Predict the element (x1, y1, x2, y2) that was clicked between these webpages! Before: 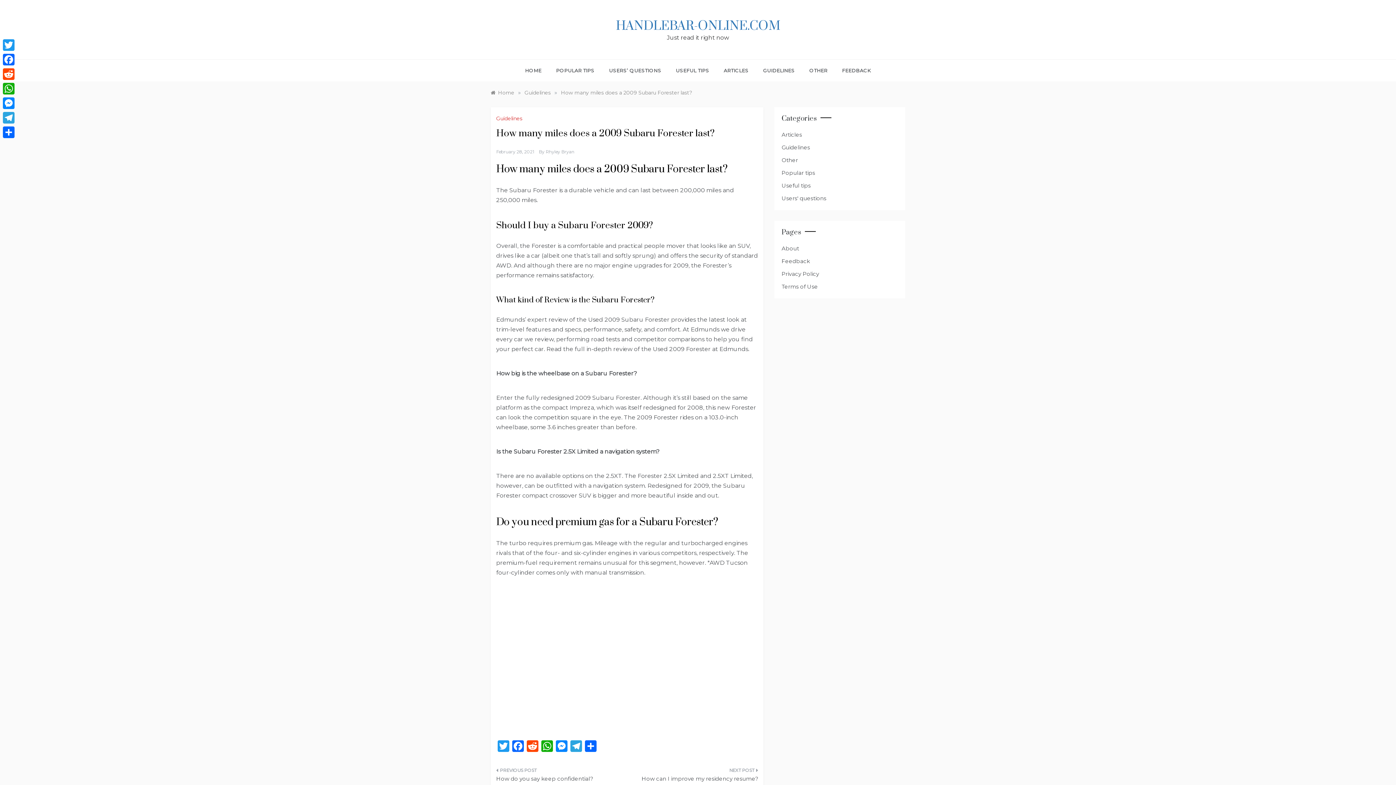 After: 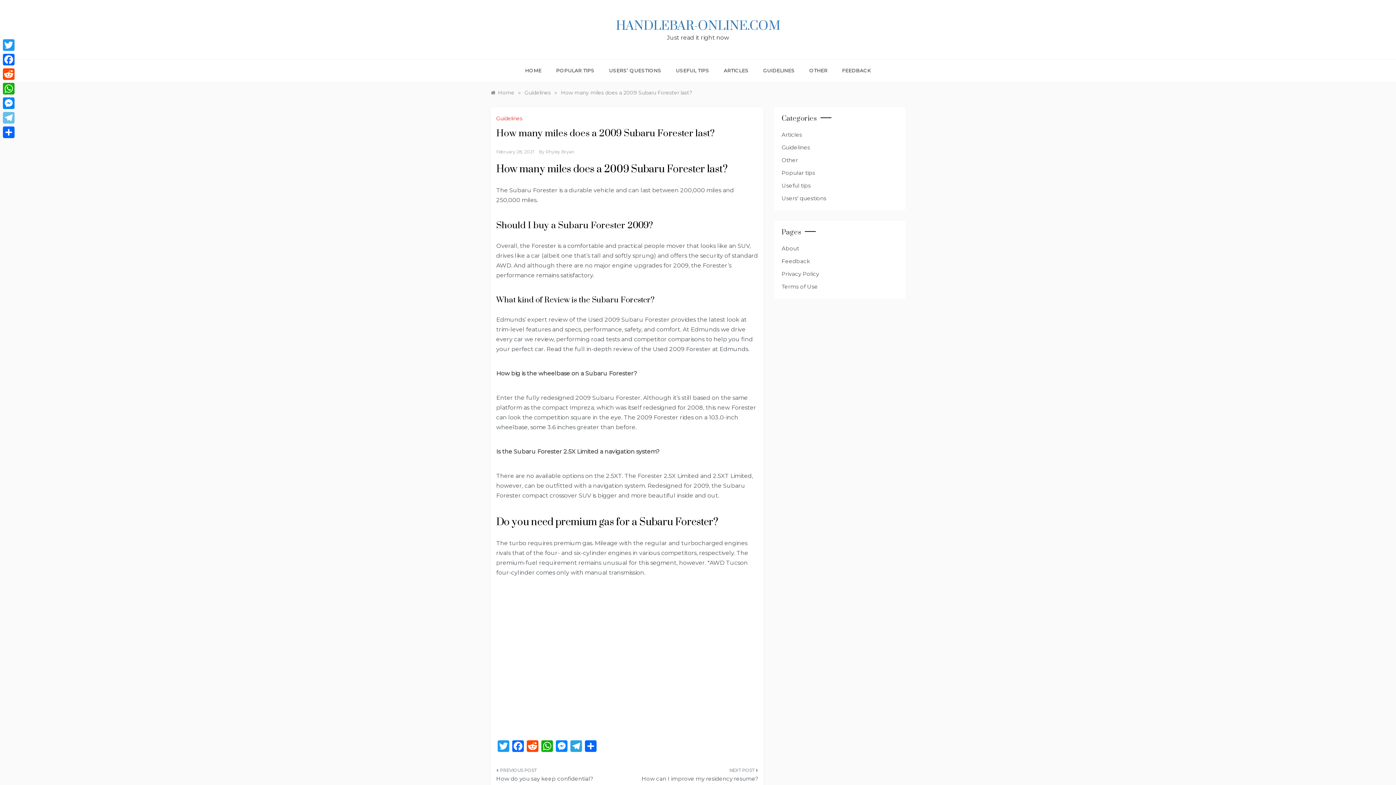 Action: label: Telegram bbox: (1, 110, 16, 125)